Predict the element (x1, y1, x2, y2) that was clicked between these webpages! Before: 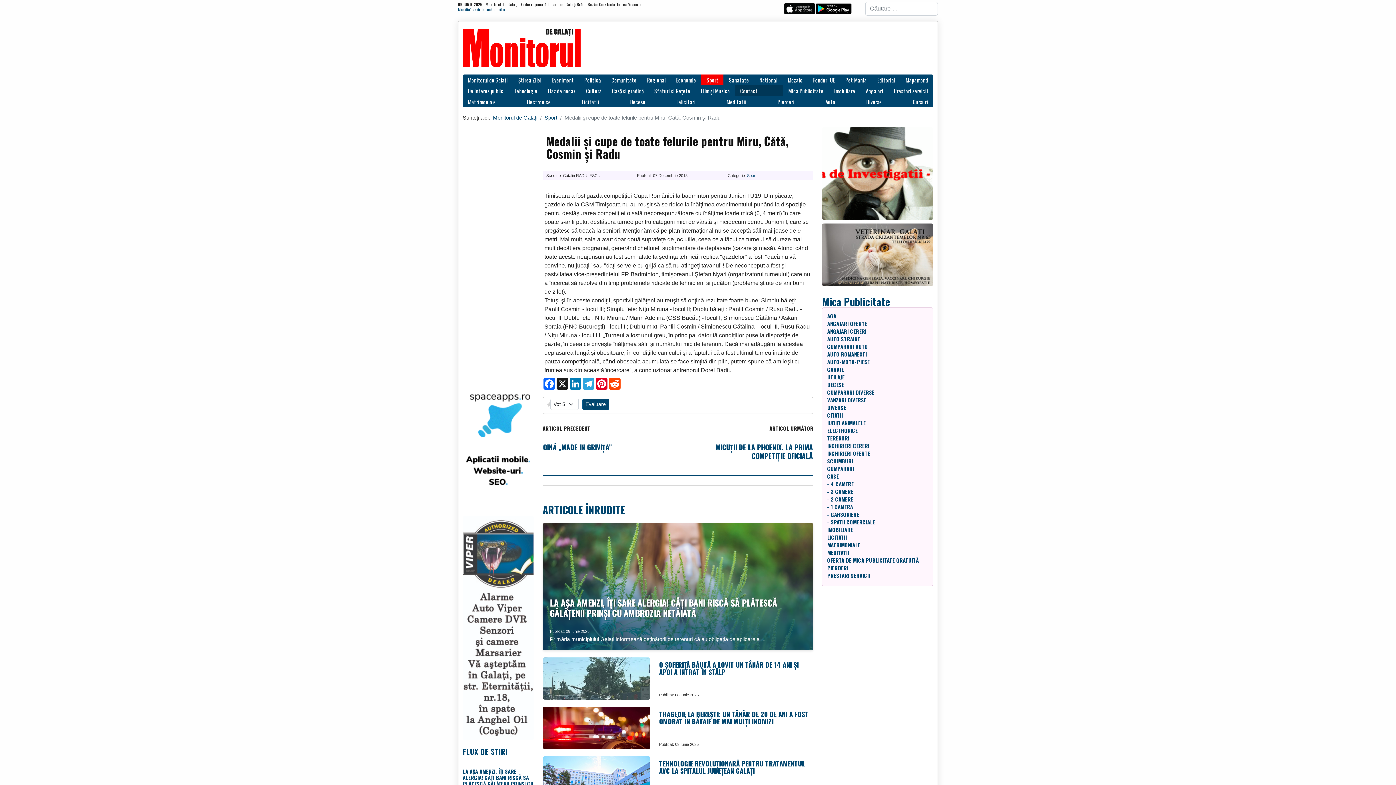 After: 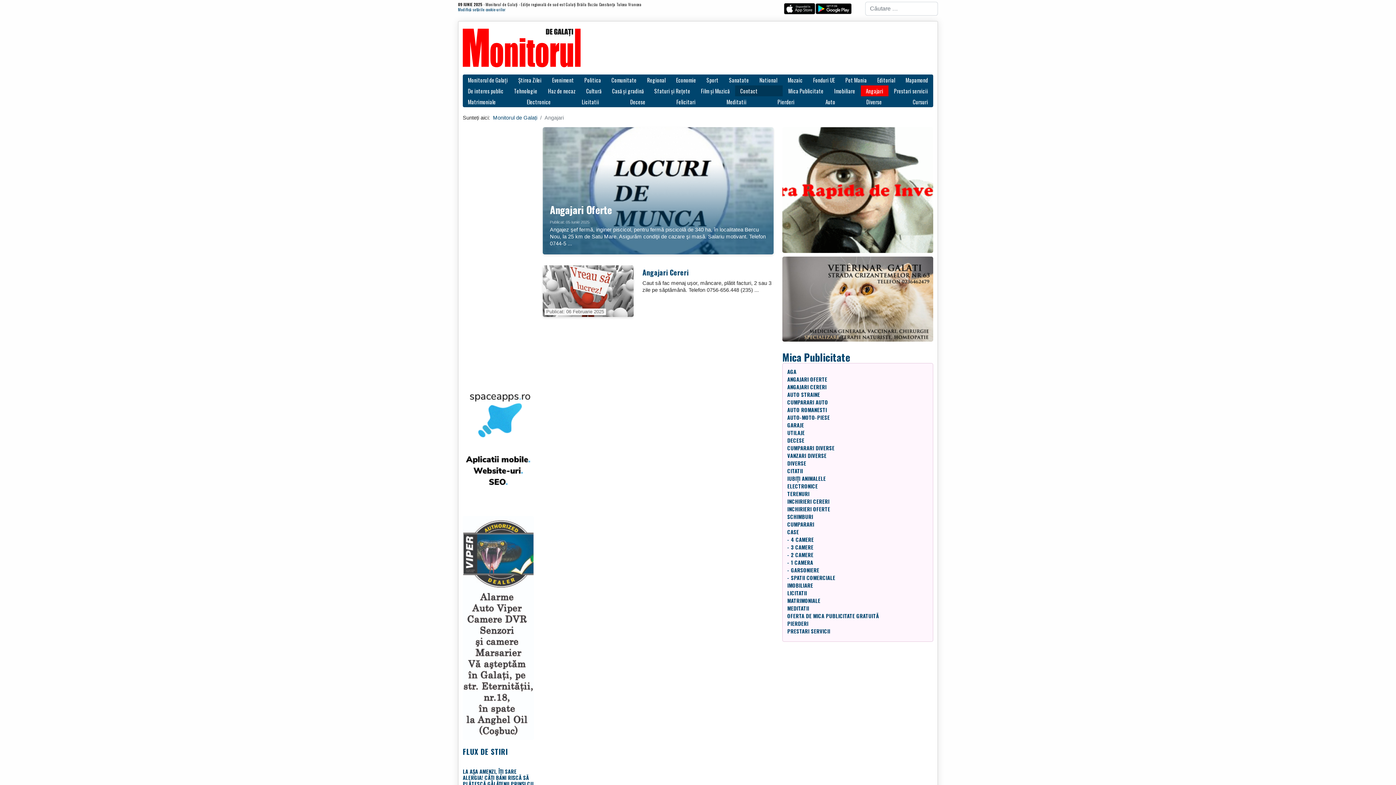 Action: bbox: (860, 85, 888, 96) label: Angajari